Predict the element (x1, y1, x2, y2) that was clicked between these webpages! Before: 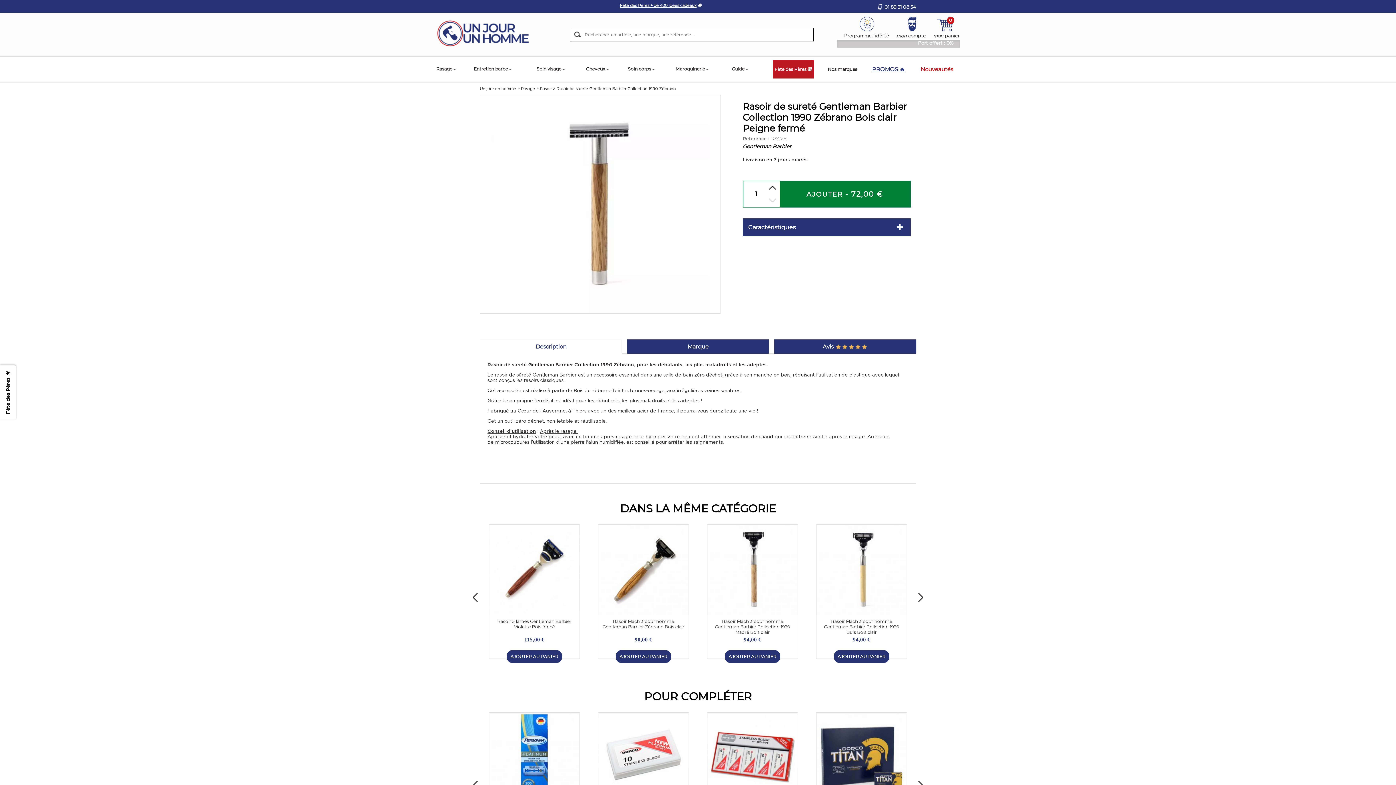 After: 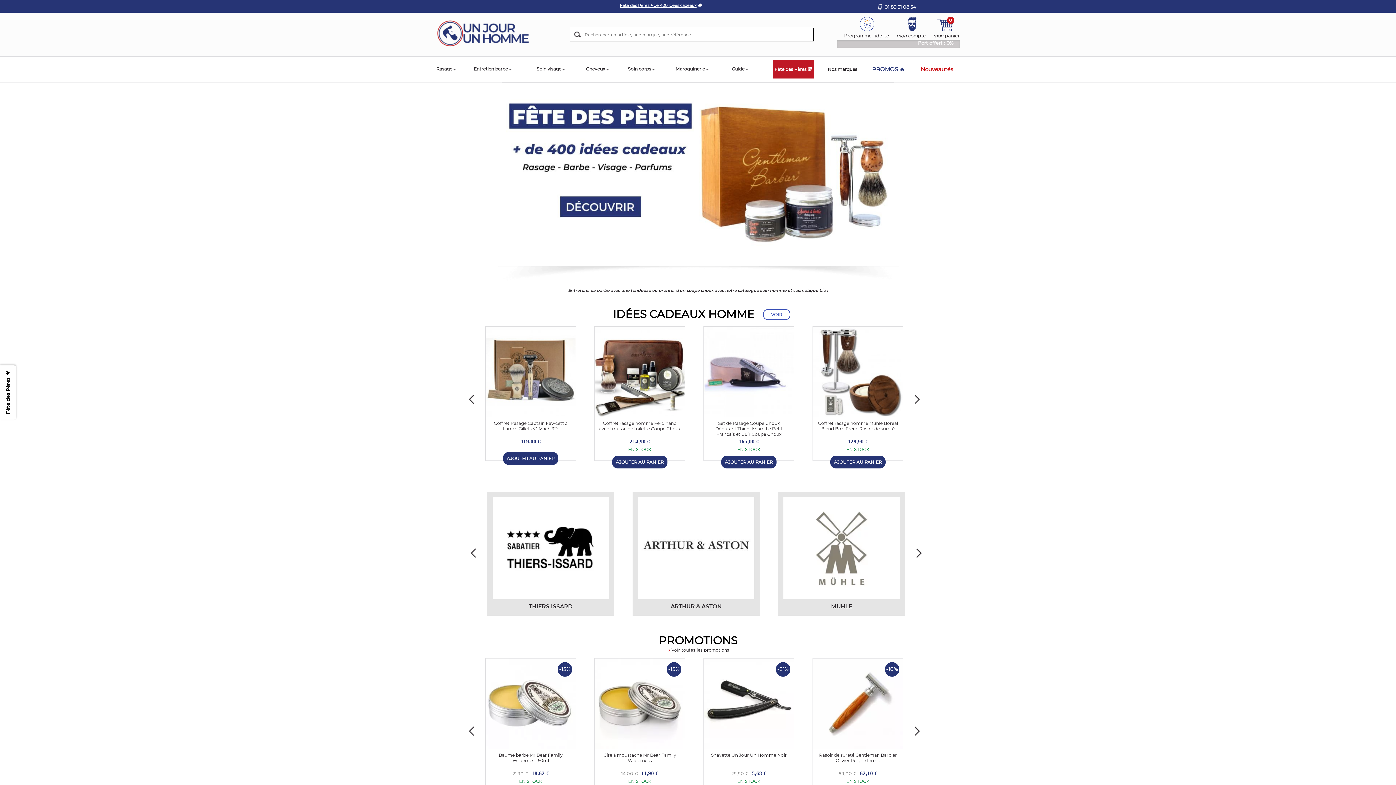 Action: bbox: (436, 30, 534, 35)